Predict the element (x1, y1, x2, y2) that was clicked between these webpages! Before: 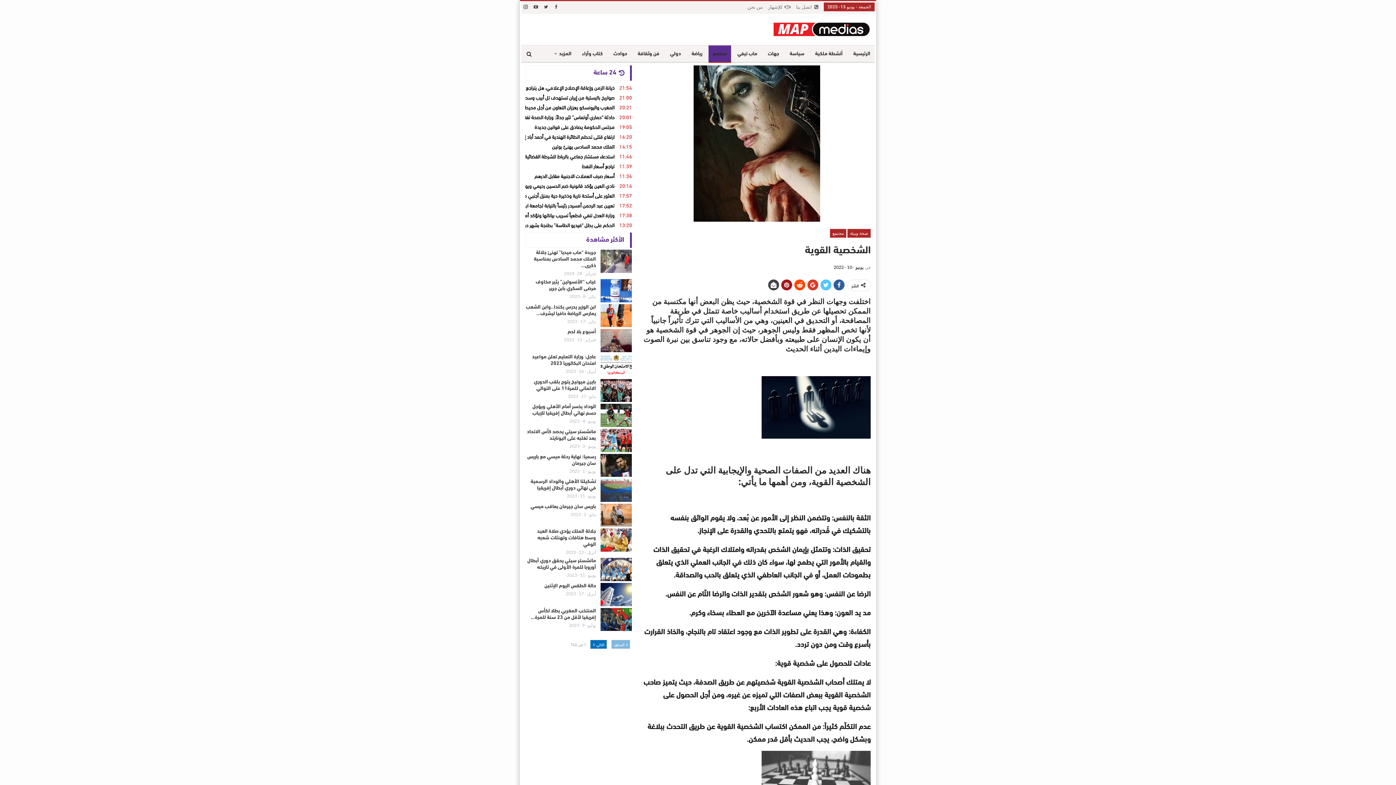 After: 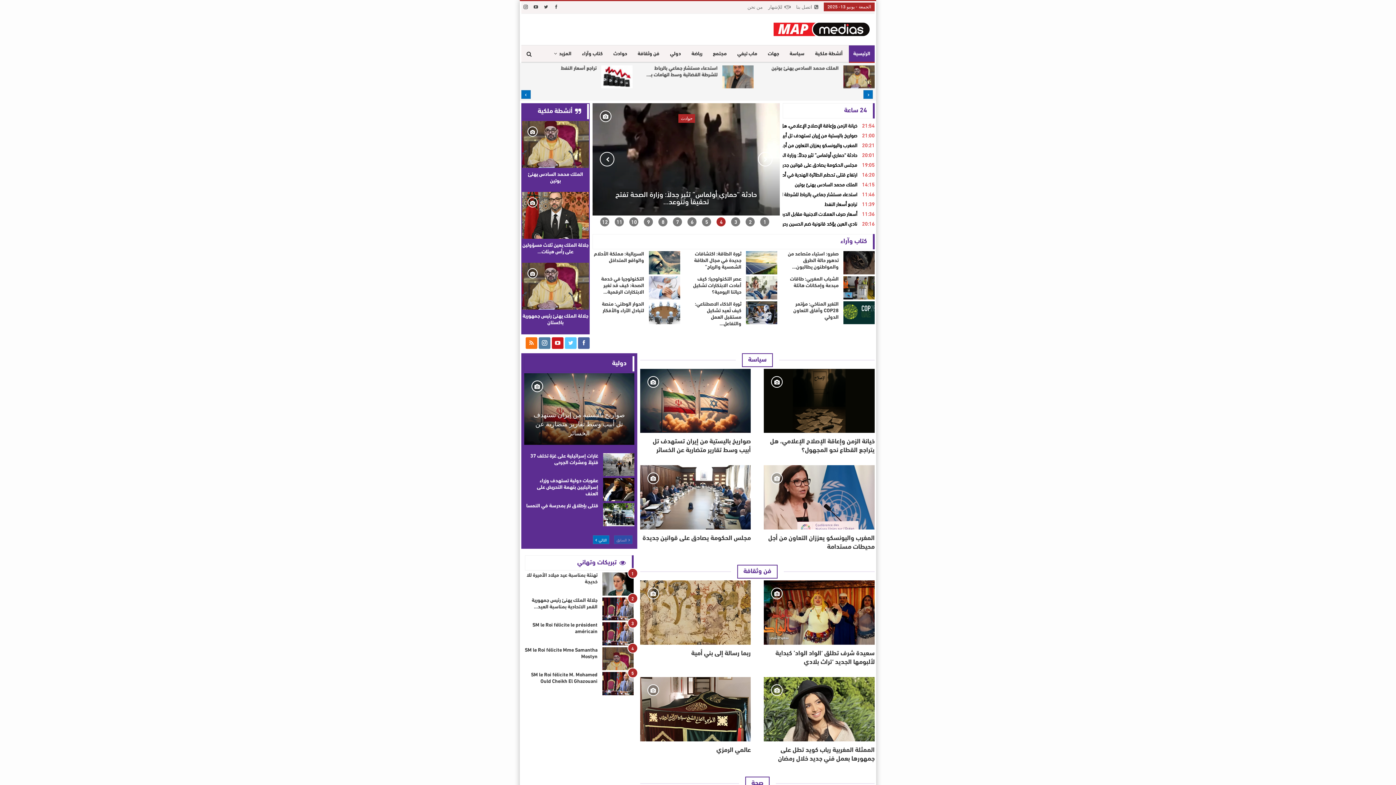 Action: label: الرئيسية bbox: (849, 45, 874, 62)